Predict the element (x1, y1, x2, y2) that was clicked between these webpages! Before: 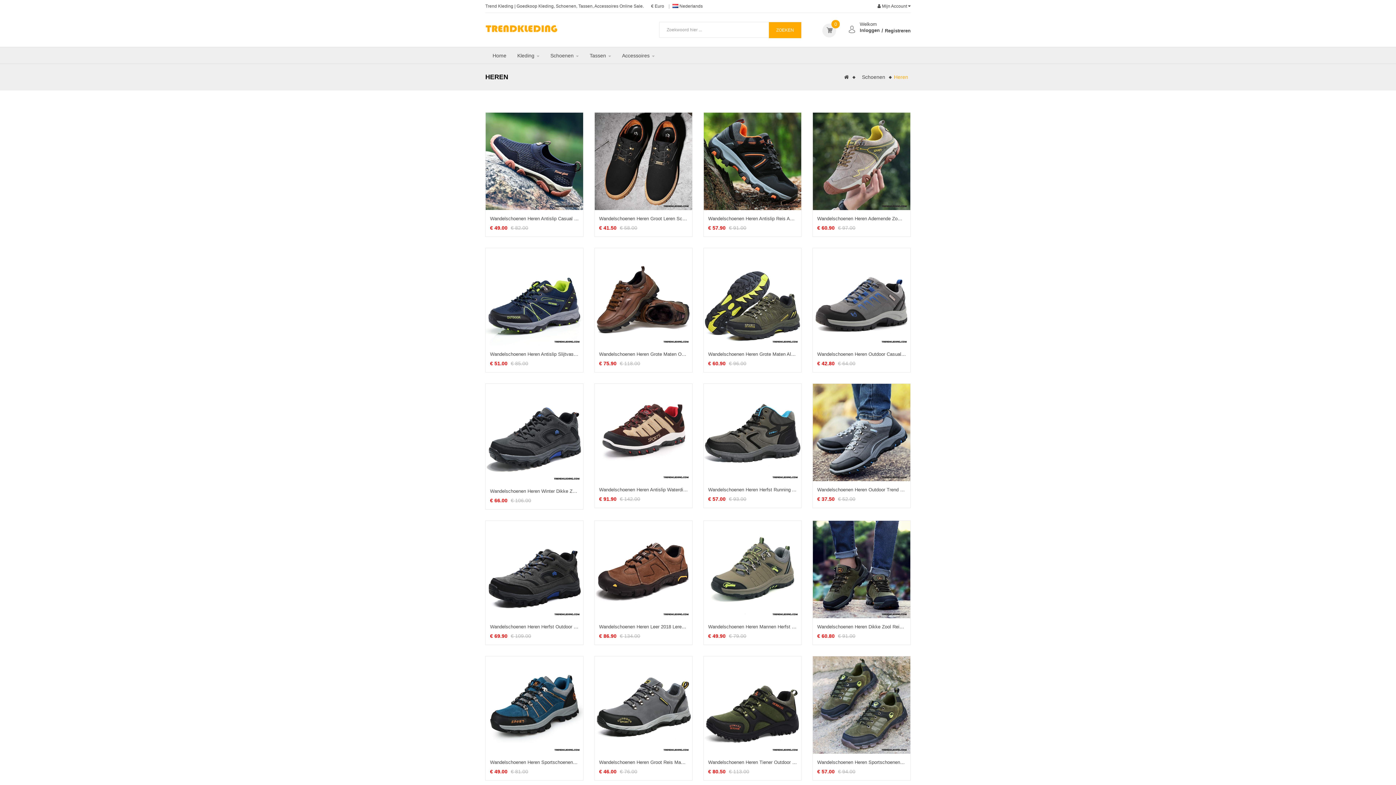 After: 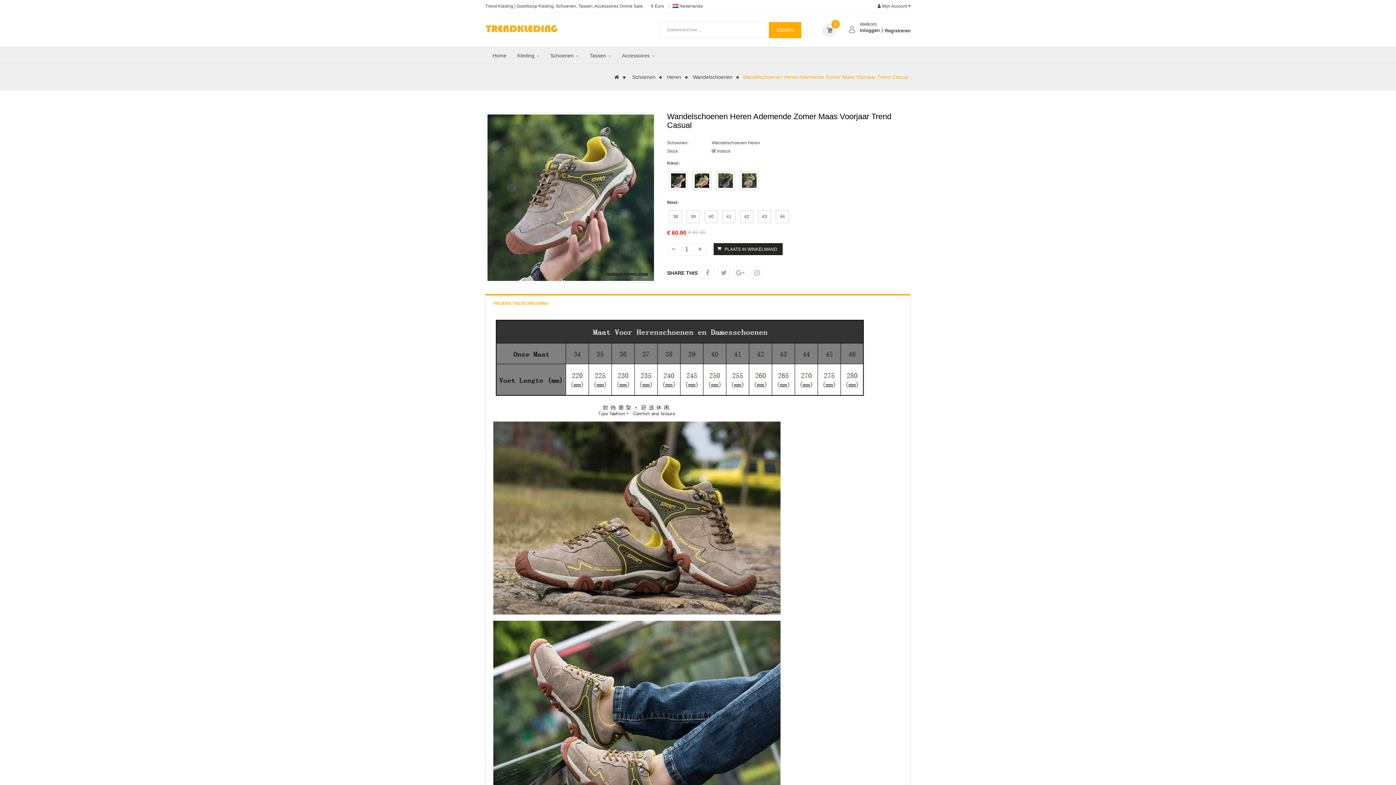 Action: bbox: (817, 216, 906, 221) label: Wandelschoenen Heren Ademende Zomer Maas Voorjaar Trend Casual